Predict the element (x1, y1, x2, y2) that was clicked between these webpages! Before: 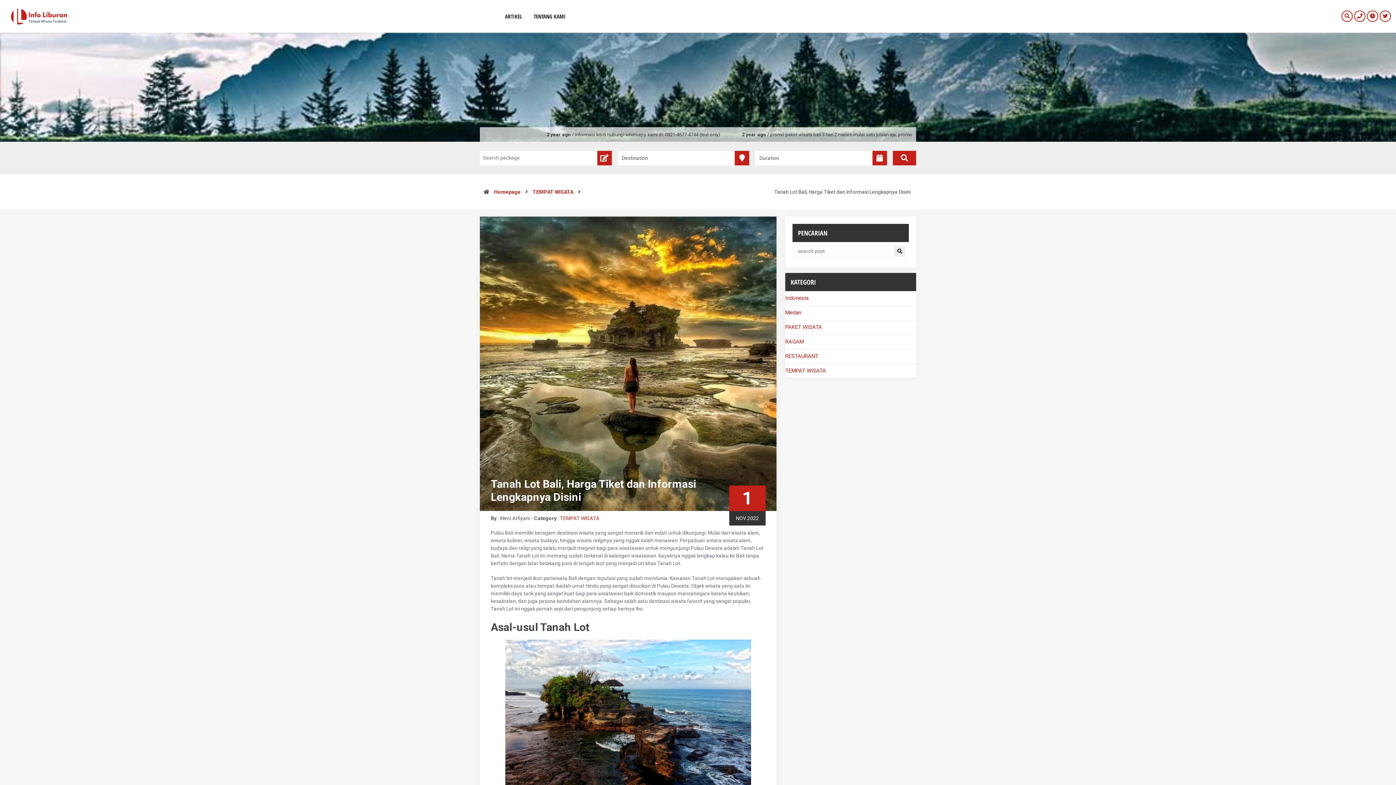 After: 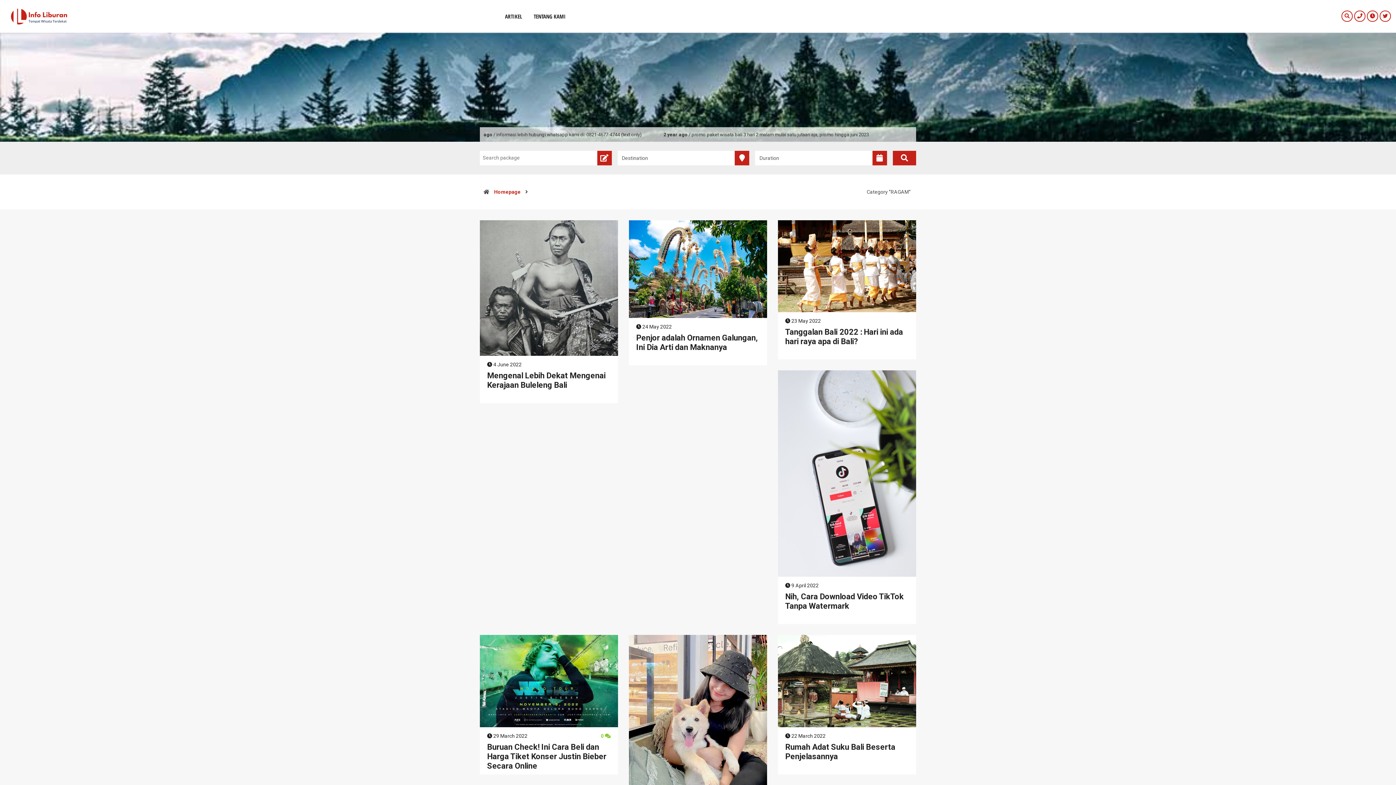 Action: bbox: (785, 338, 804, 345) label: RAGAM